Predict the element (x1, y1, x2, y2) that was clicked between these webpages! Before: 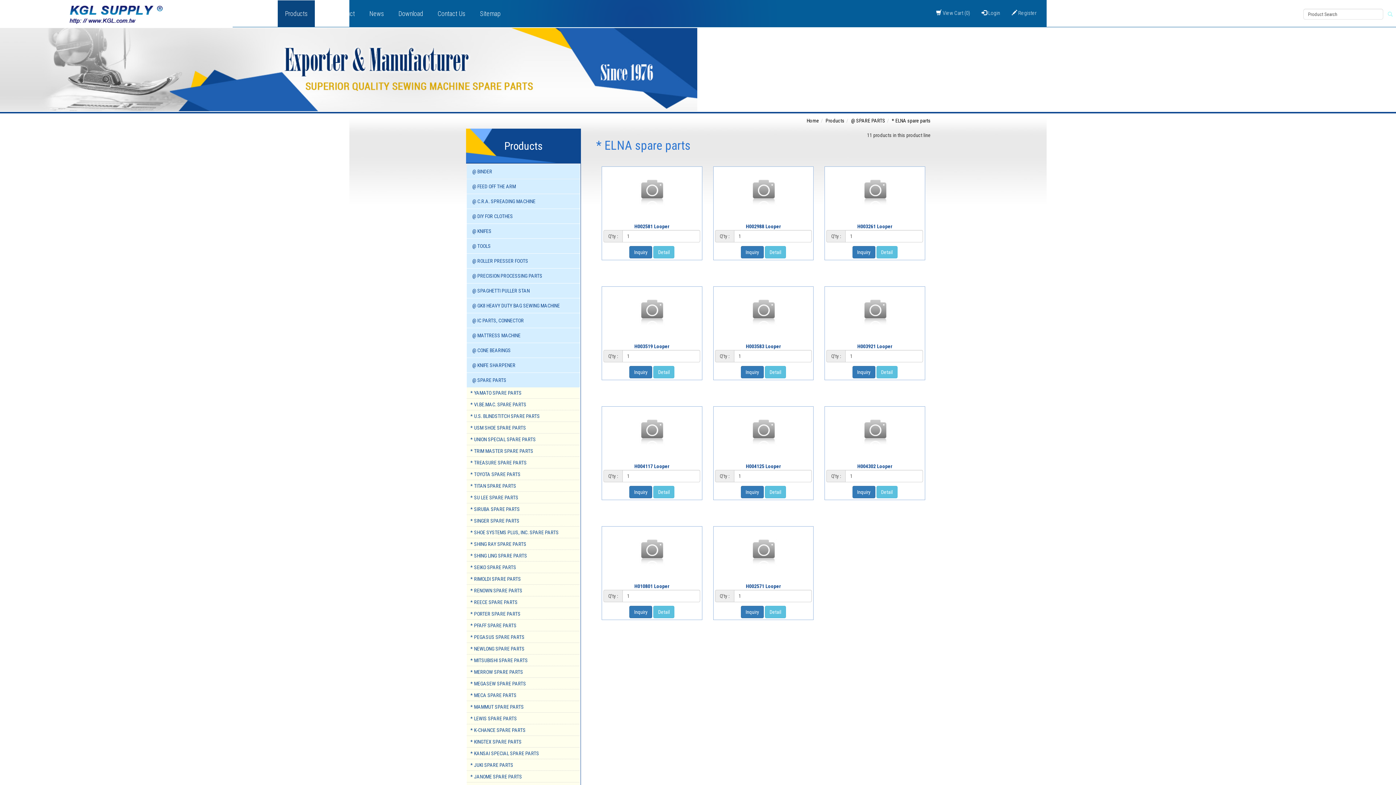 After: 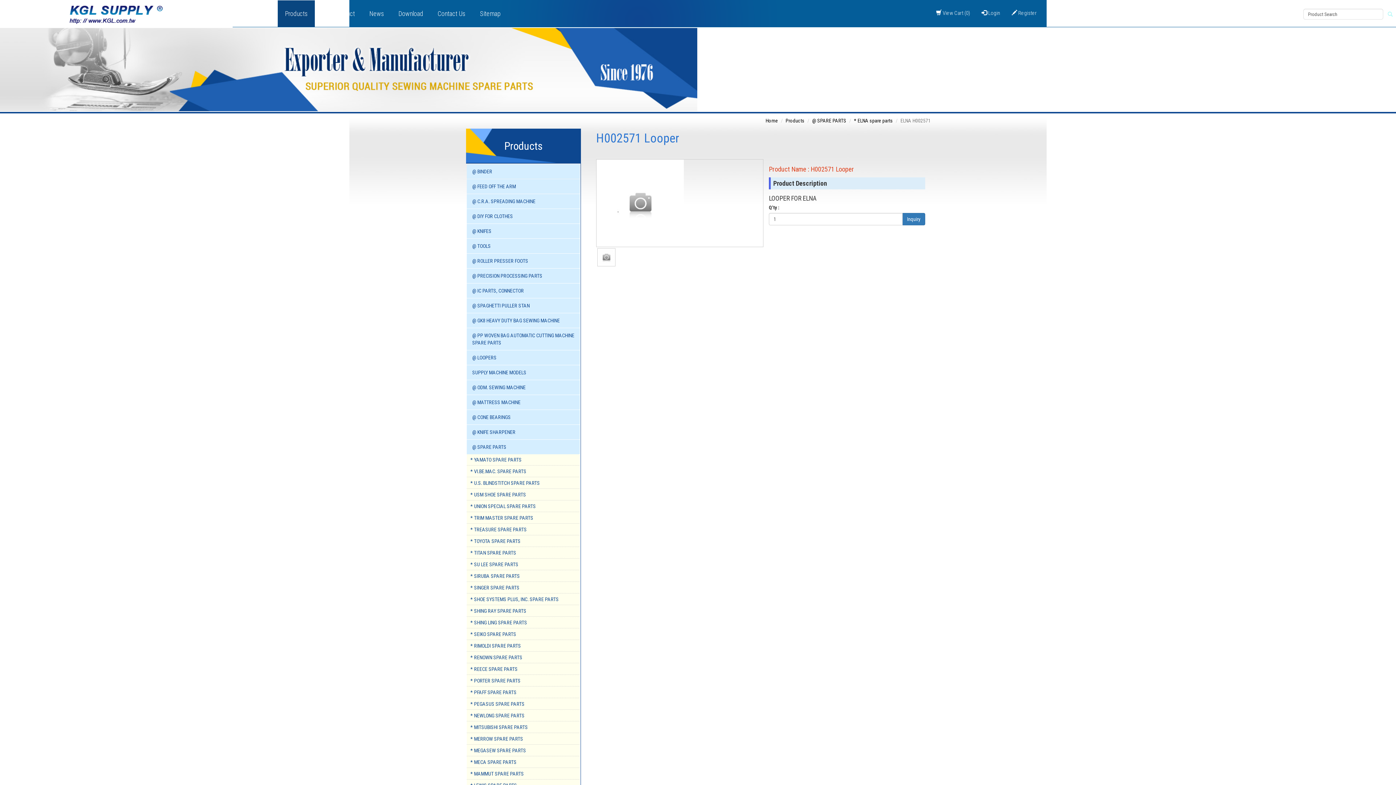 Action: bbox: (765, 606, 786, 618) label: Detail